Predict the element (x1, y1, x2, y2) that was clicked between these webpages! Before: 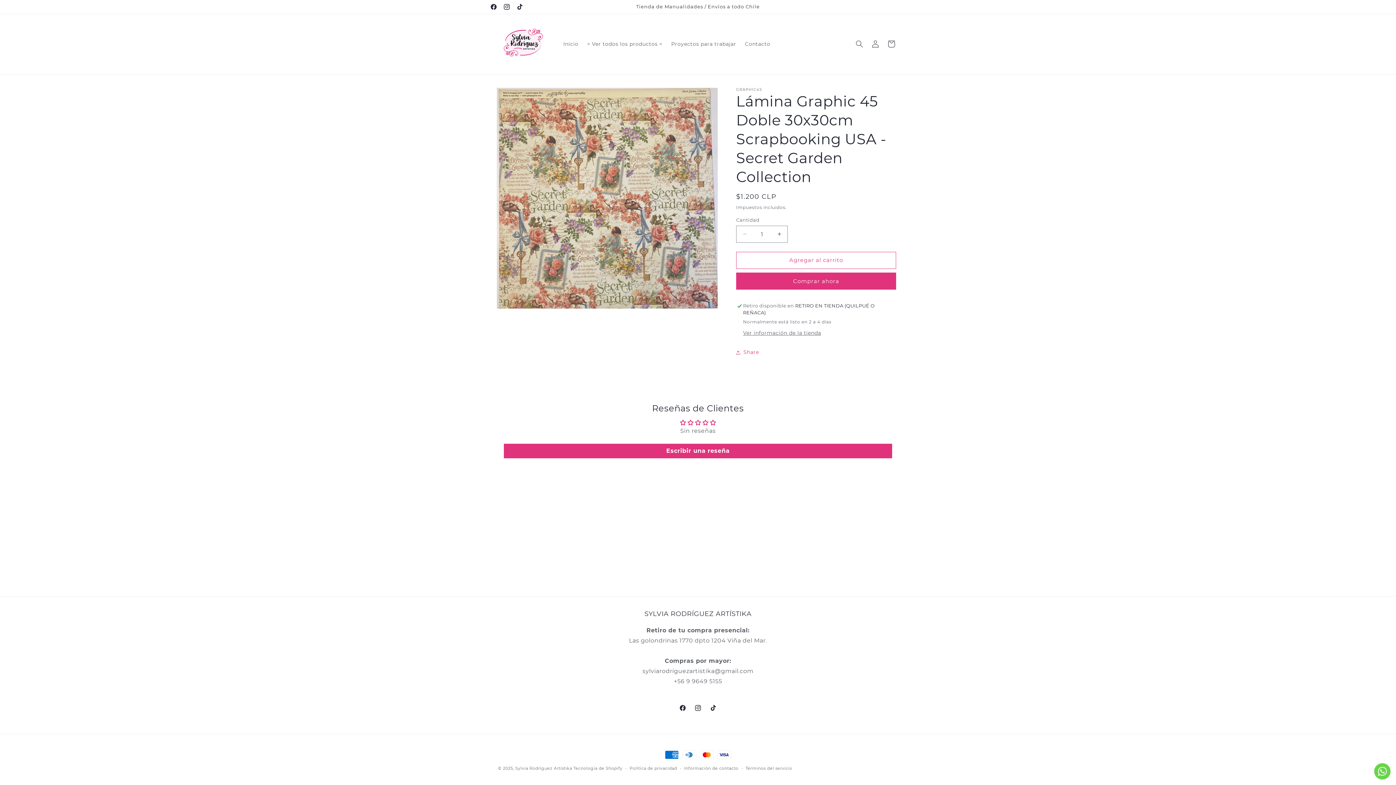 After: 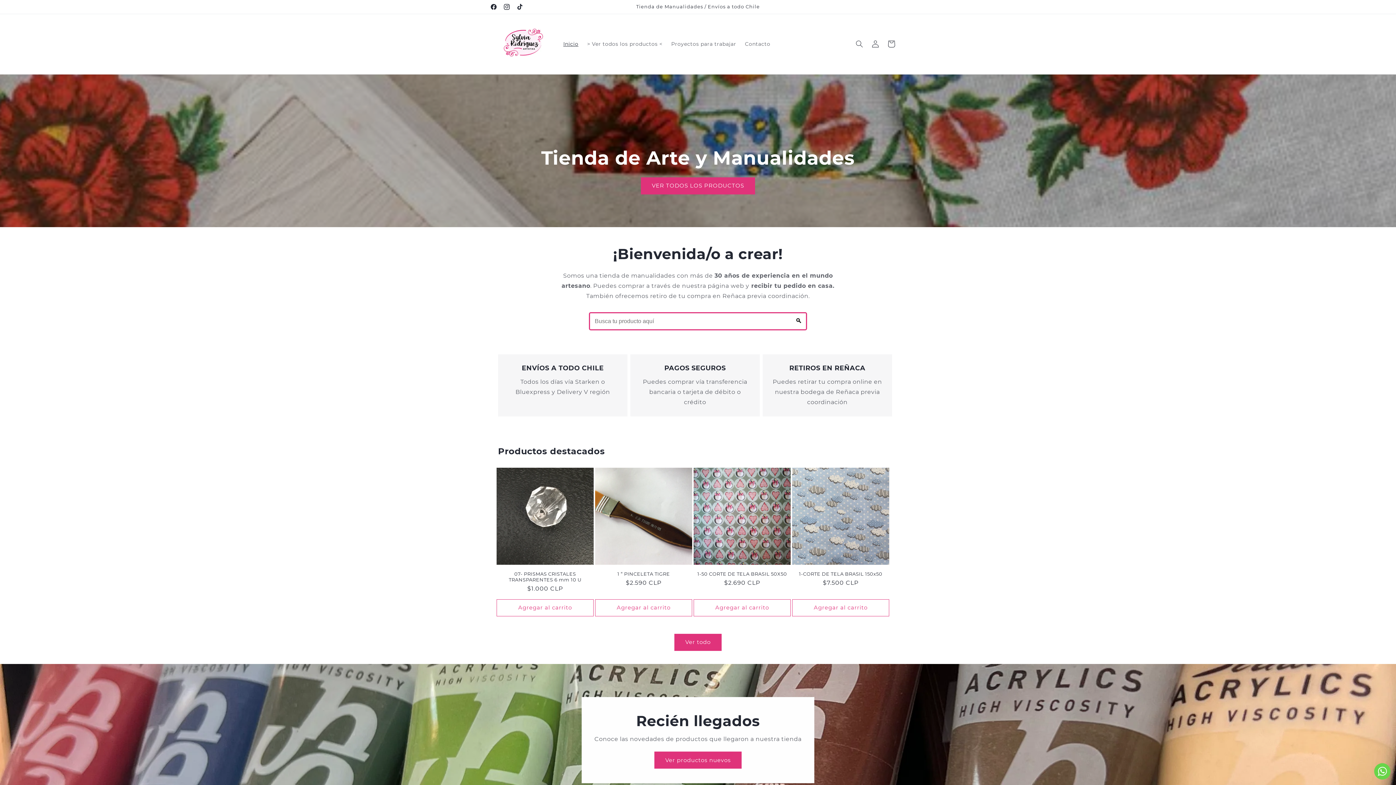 Action: bbox: (495, 17, 551, 71)